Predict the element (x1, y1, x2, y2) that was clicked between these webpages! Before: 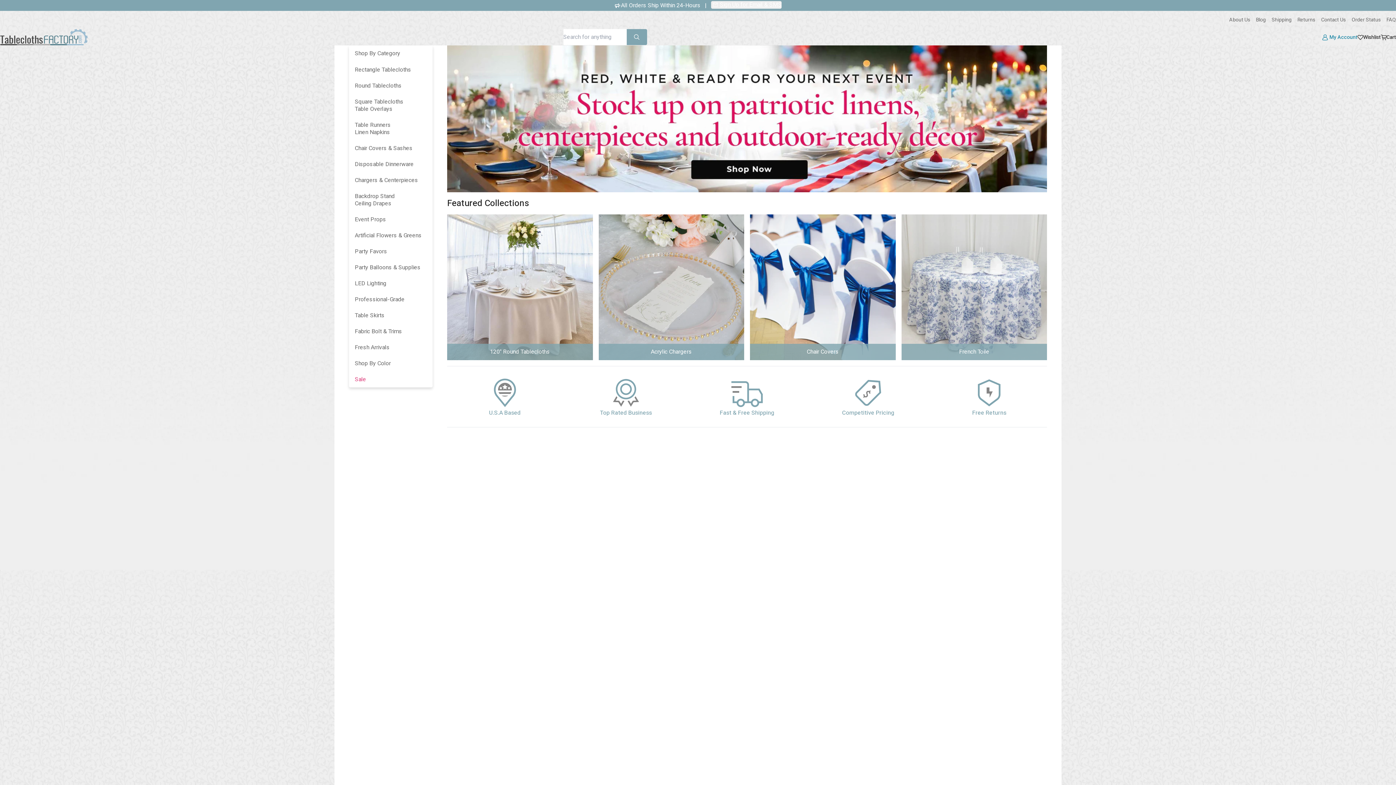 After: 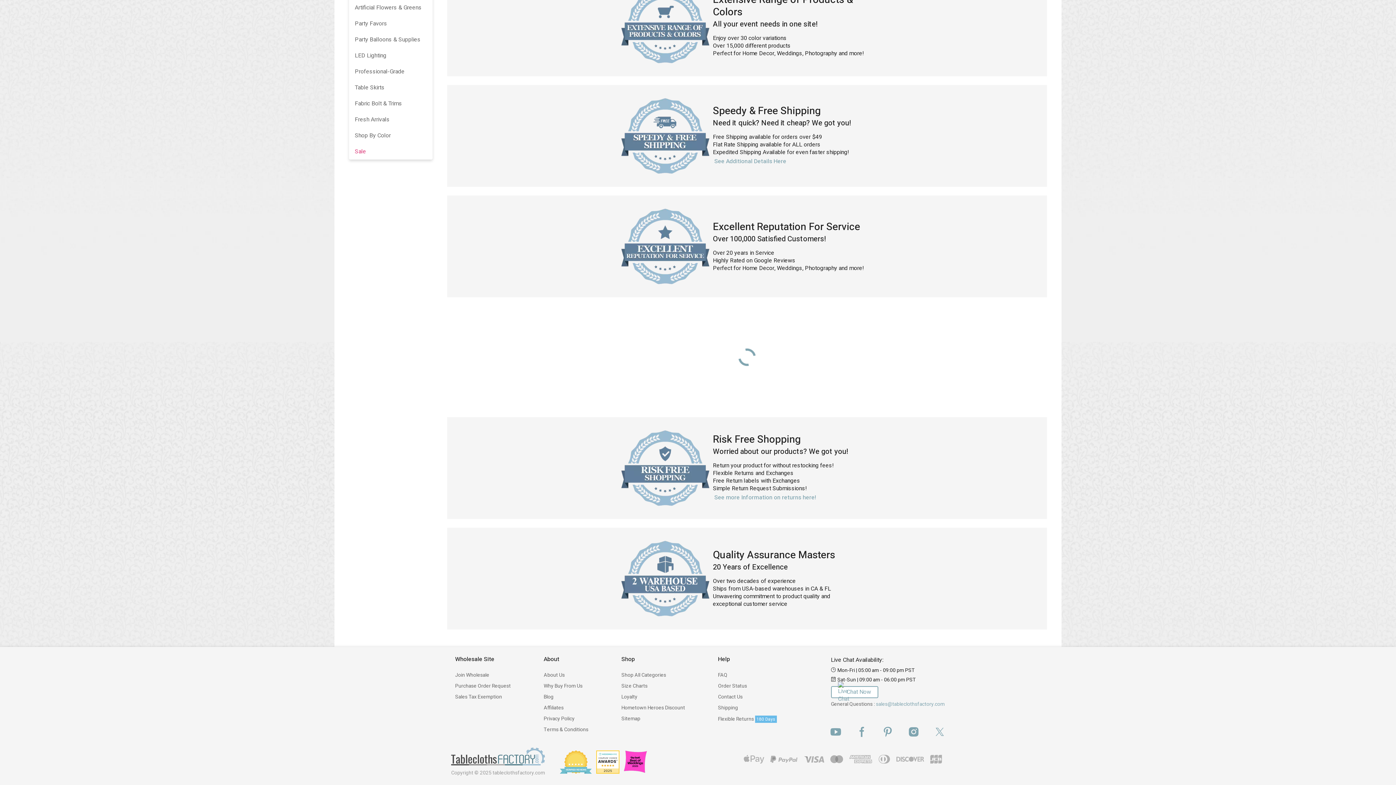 Action: label: U.S.A Based bbox: (477, 376, 532, 417)